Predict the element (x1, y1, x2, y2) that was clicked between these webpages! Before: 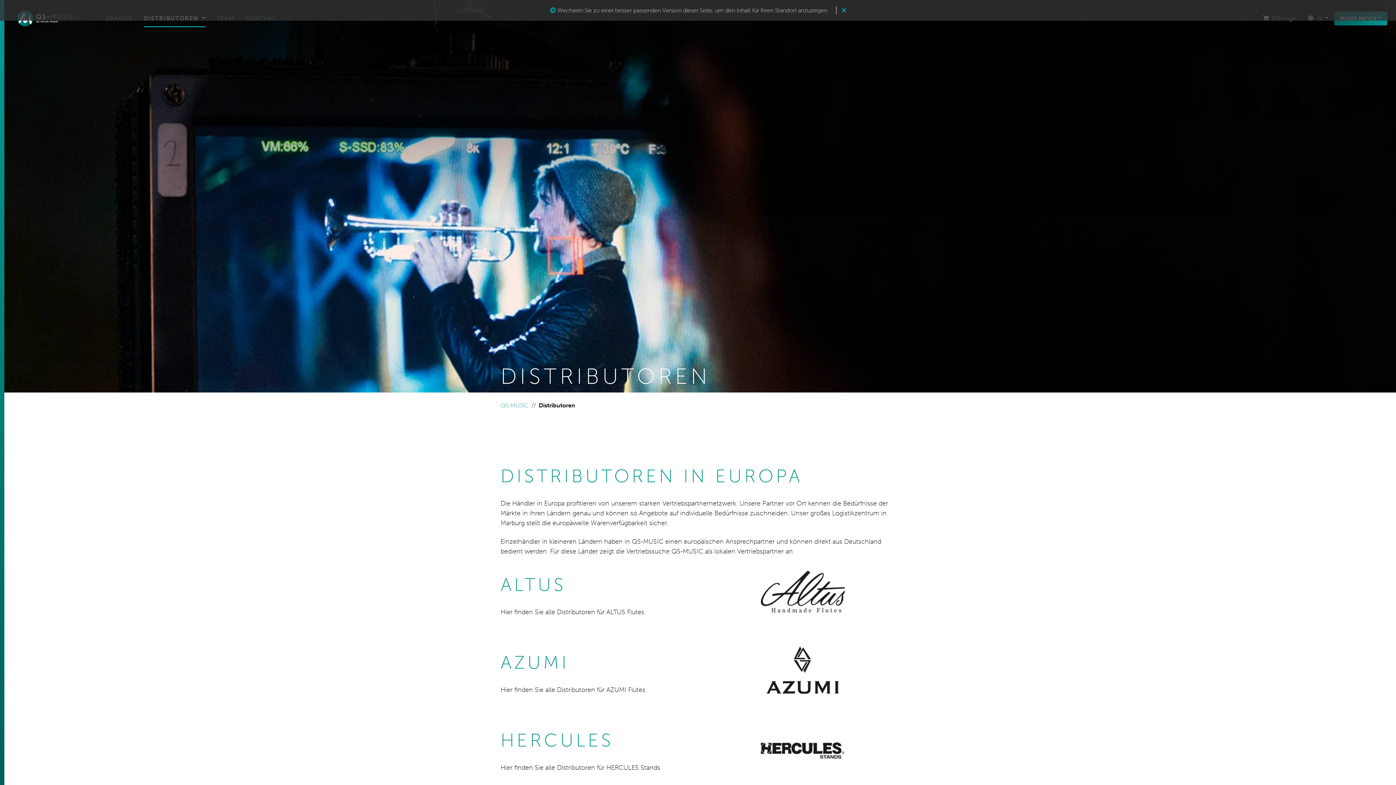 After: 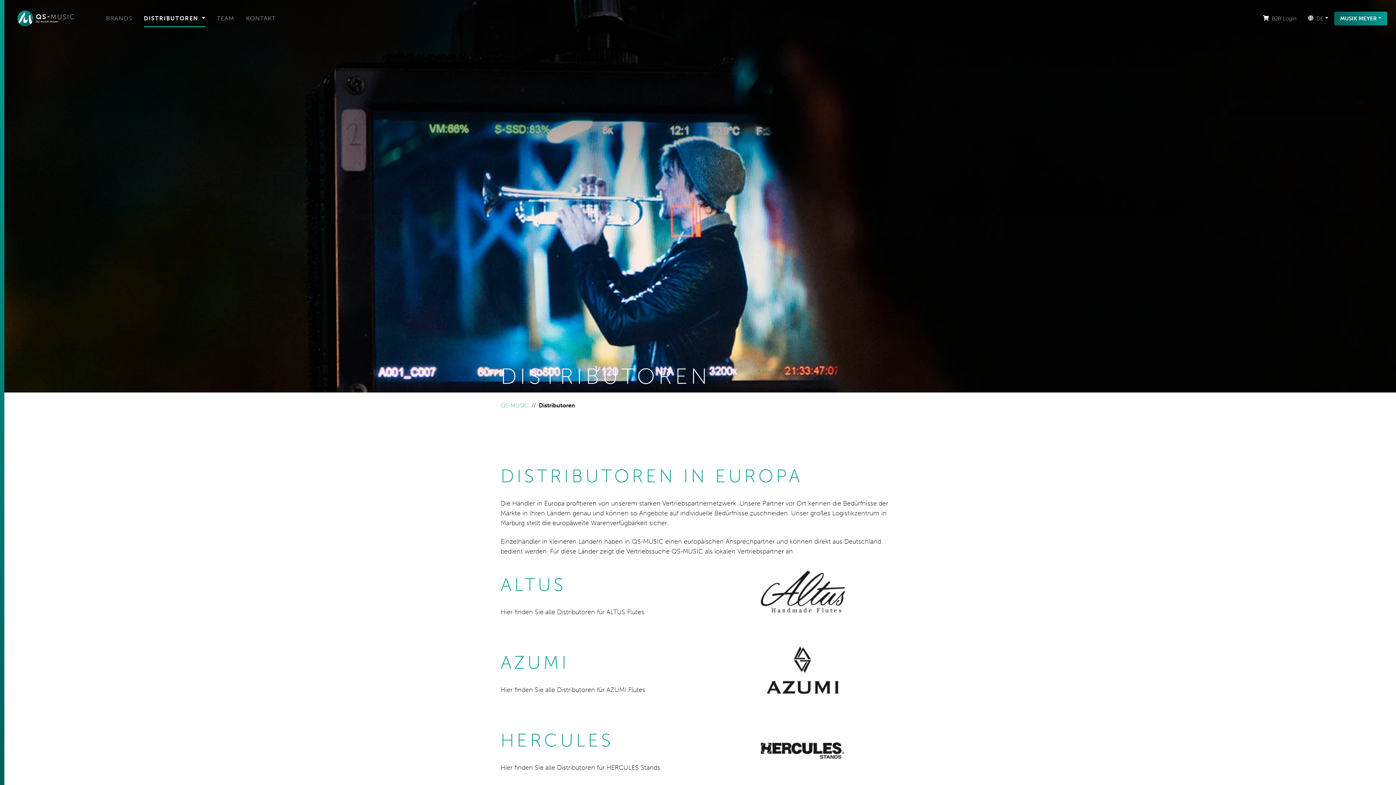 Action: bbox: (842, 6, 846, 14)